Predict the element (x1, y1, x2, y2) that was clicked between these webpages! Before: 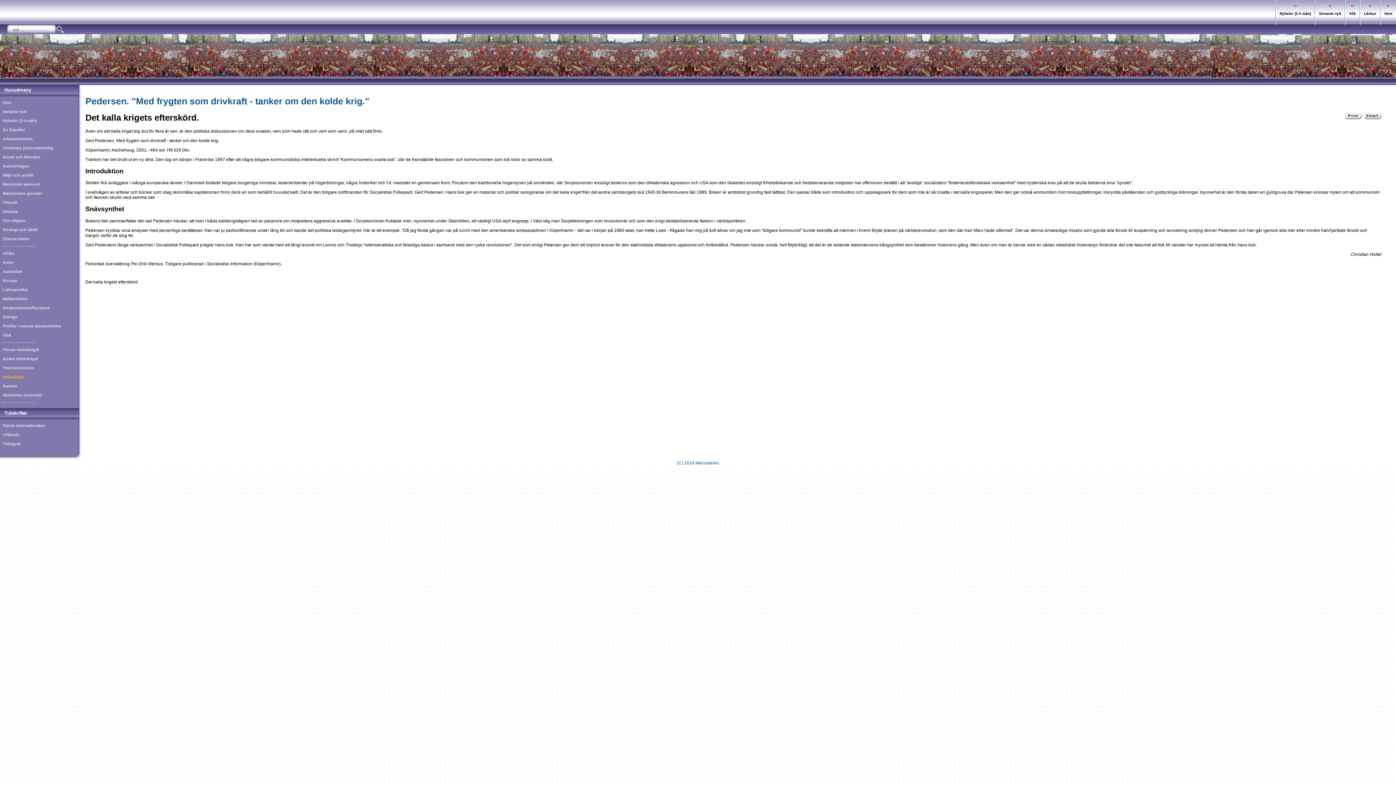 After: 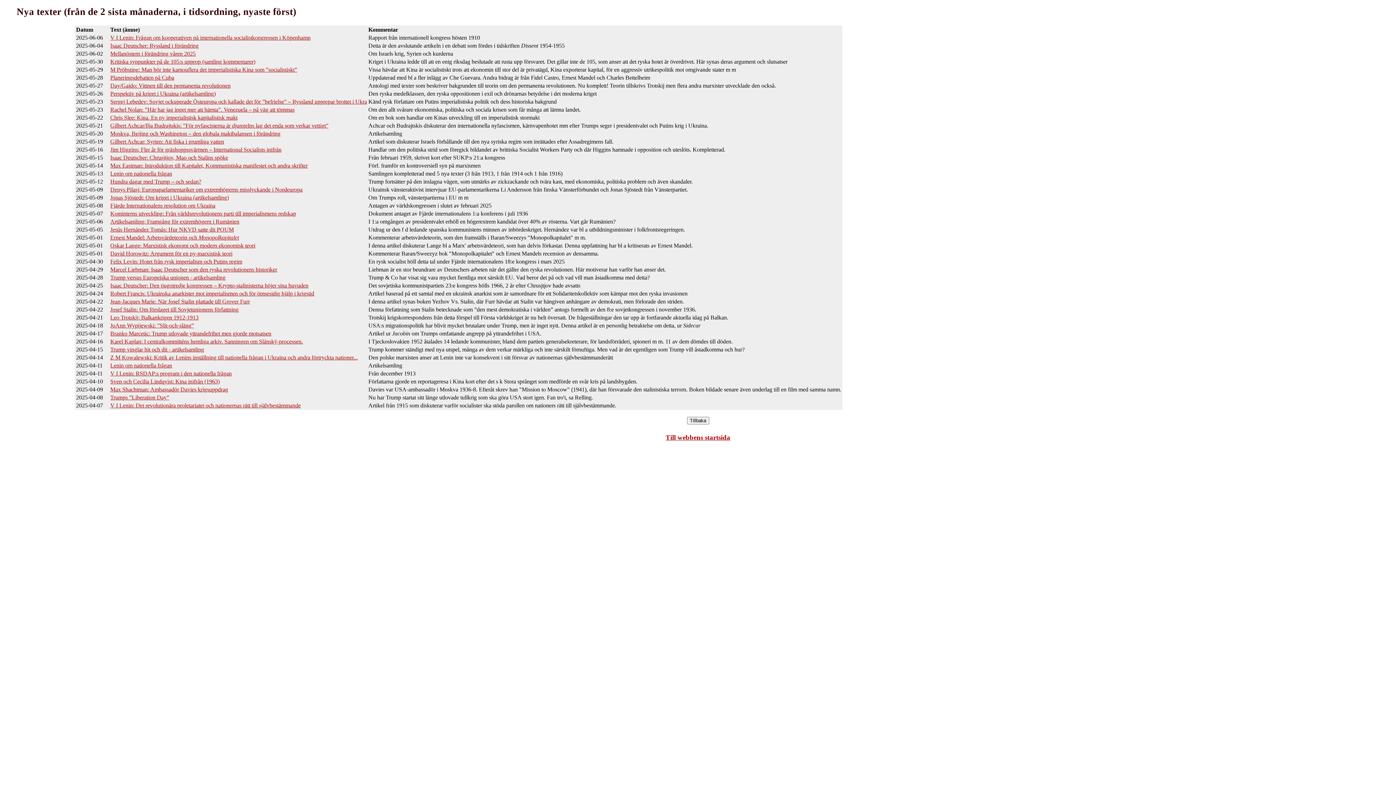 Action: label: Senaste nytt bbox: (2, 107, 76, 116)